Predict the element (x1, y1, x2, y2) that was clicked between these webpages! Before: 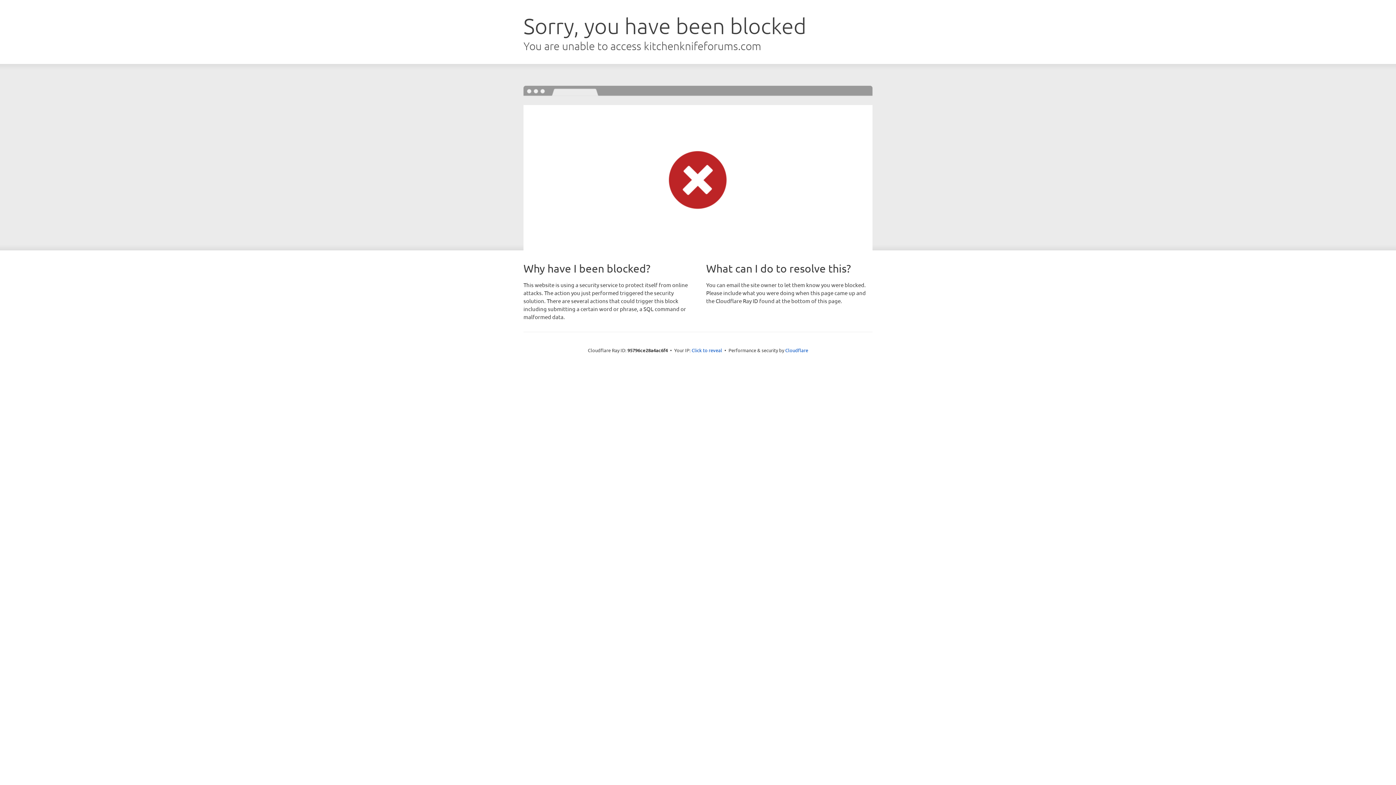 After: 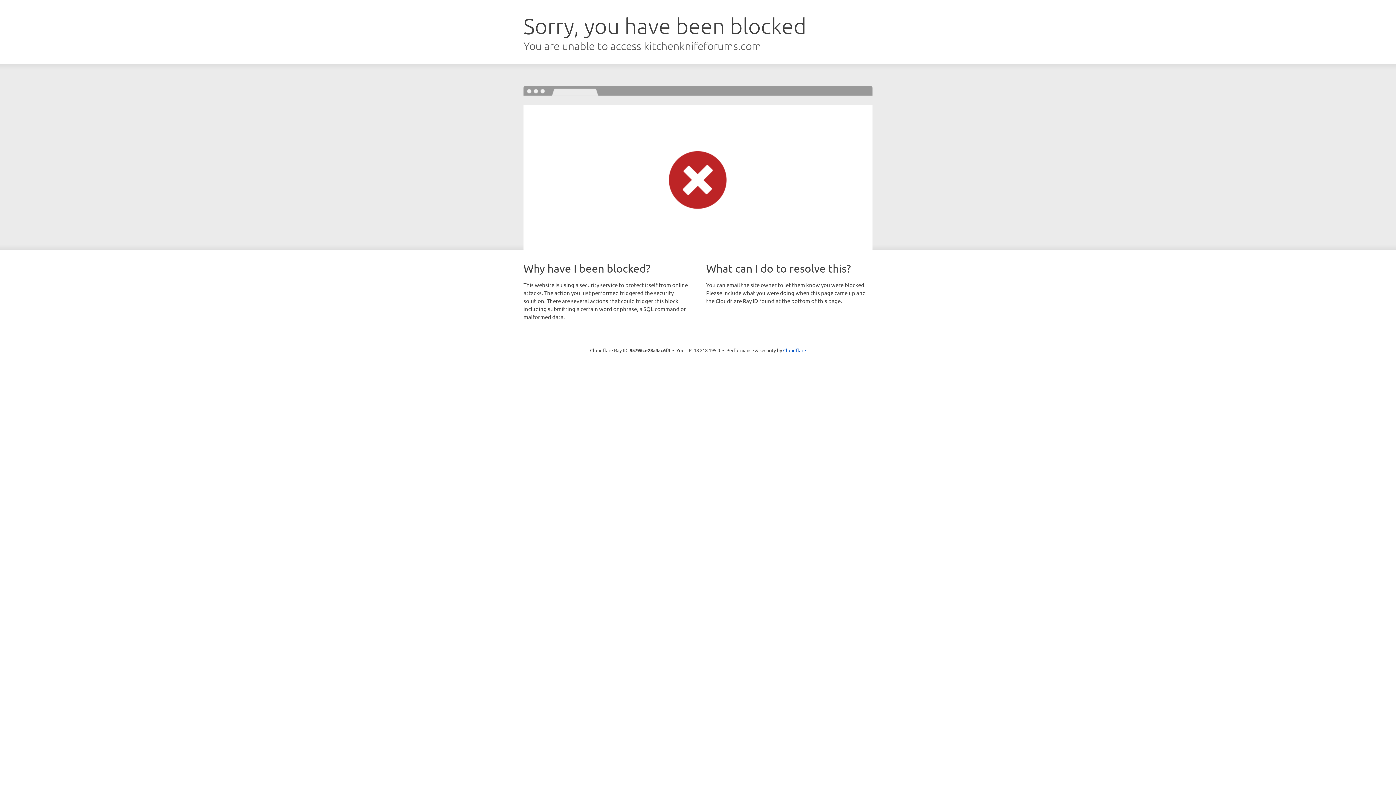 Action: label: Click to reveal bbox: (691, 346, 722, 353)